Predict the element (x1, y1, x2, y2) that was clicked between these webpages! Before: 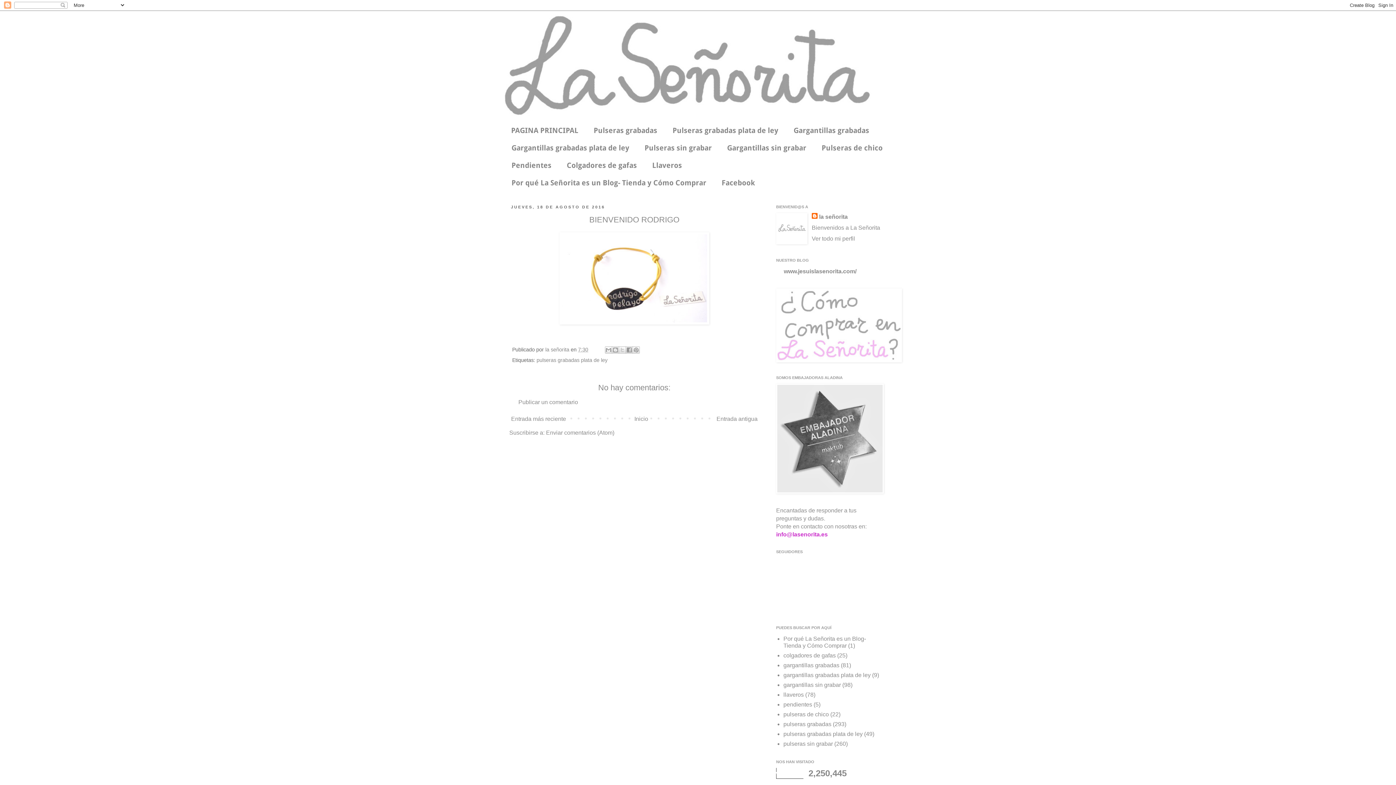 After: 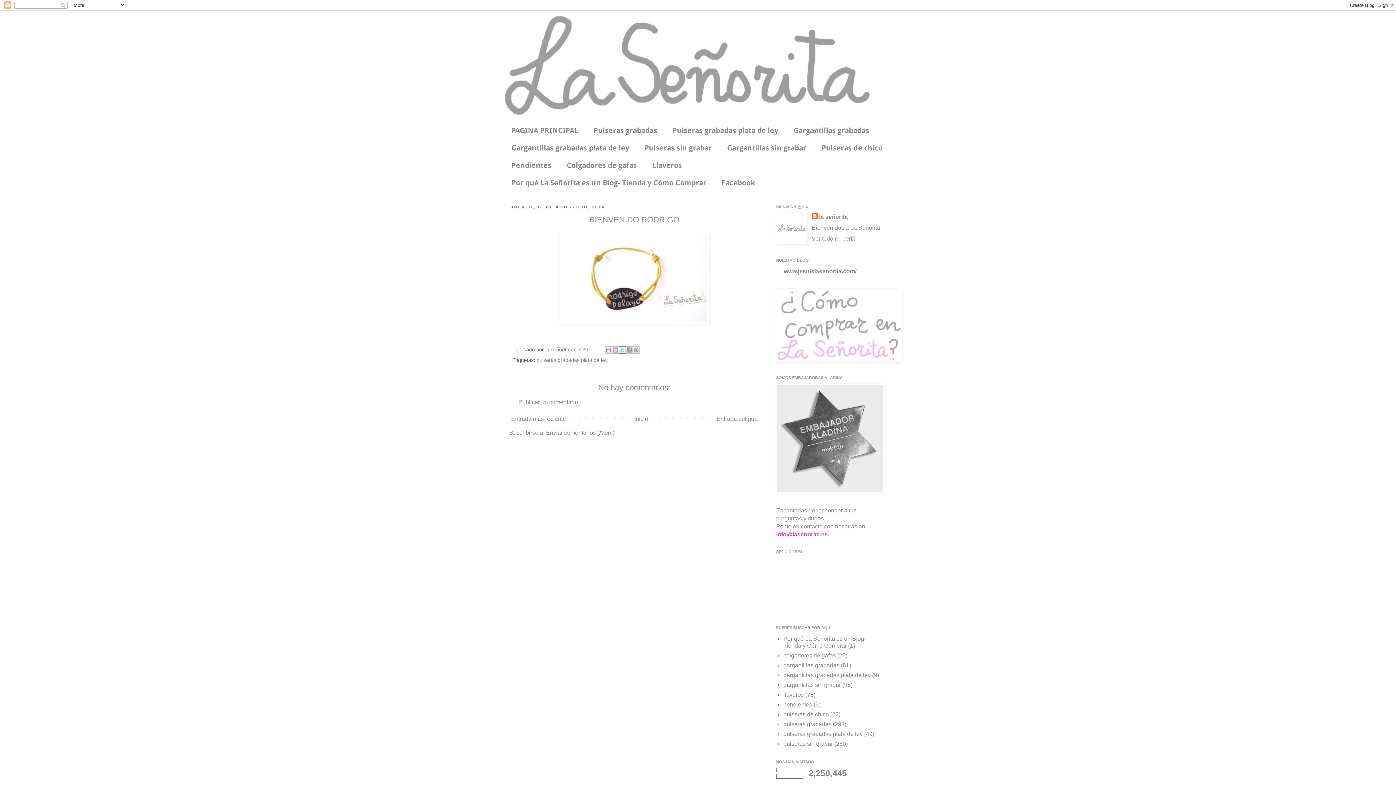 Action: label: Compartir en X bbox: (618, 346, 626, 353)